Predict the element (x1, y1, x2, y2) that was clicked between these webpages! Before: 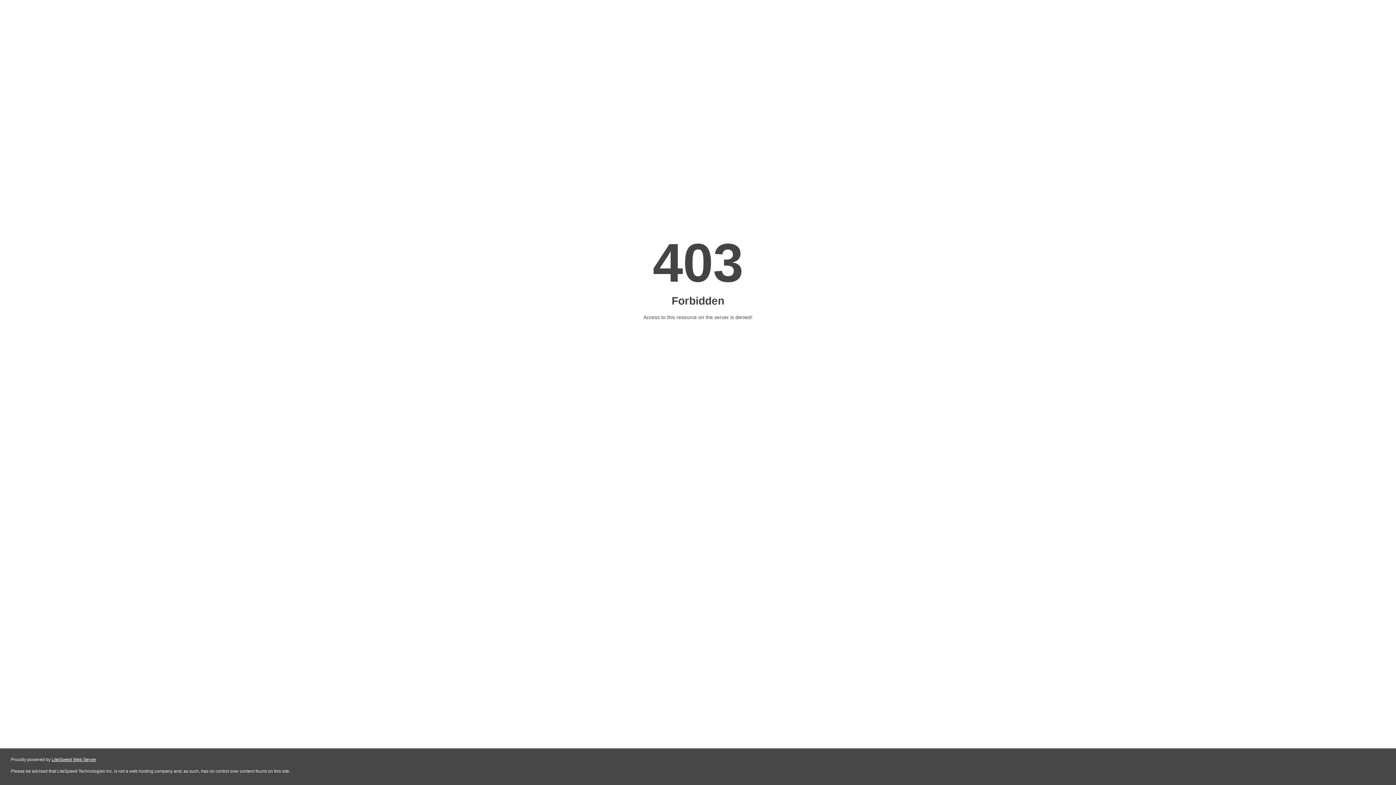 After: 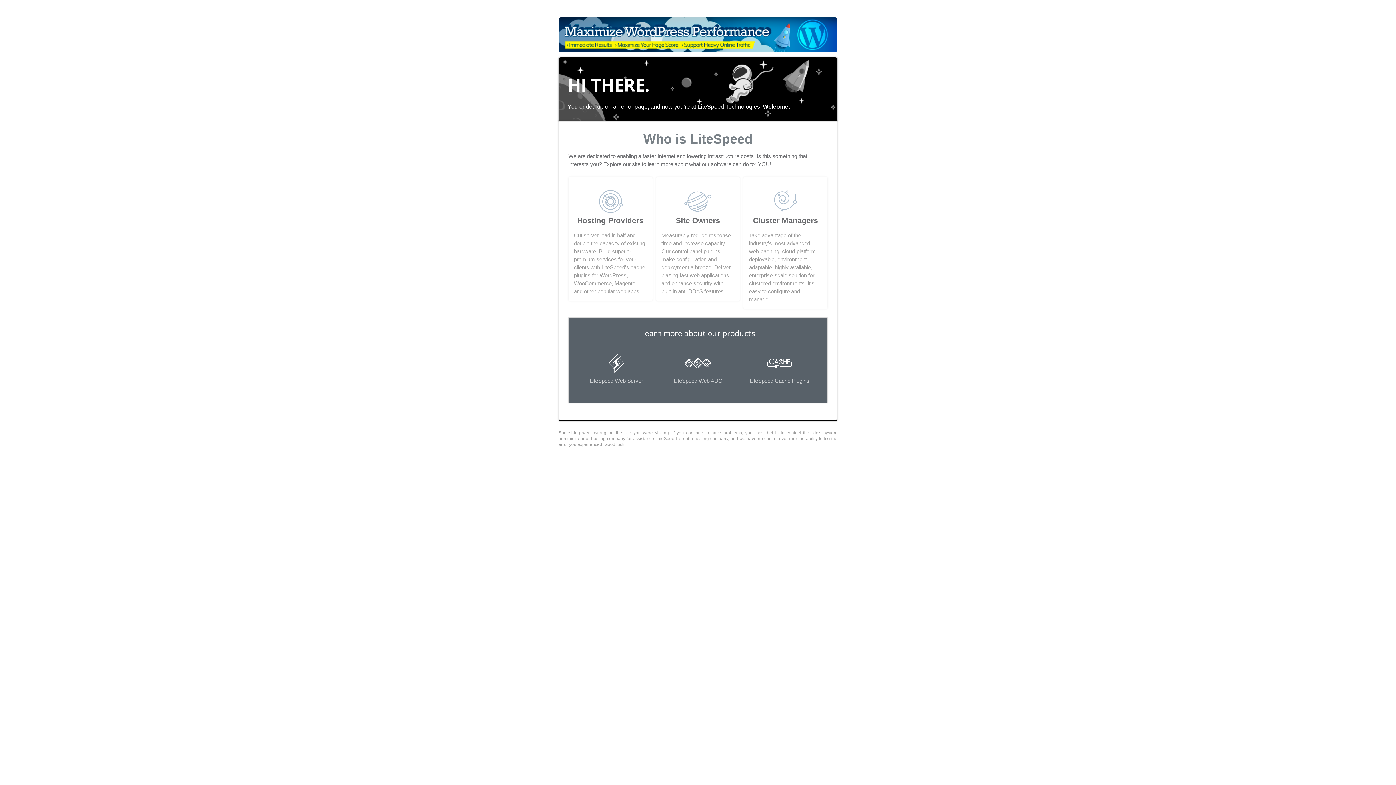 Action: bbox: (51, 757, 96, 762) label: LiteSpeed Web Server